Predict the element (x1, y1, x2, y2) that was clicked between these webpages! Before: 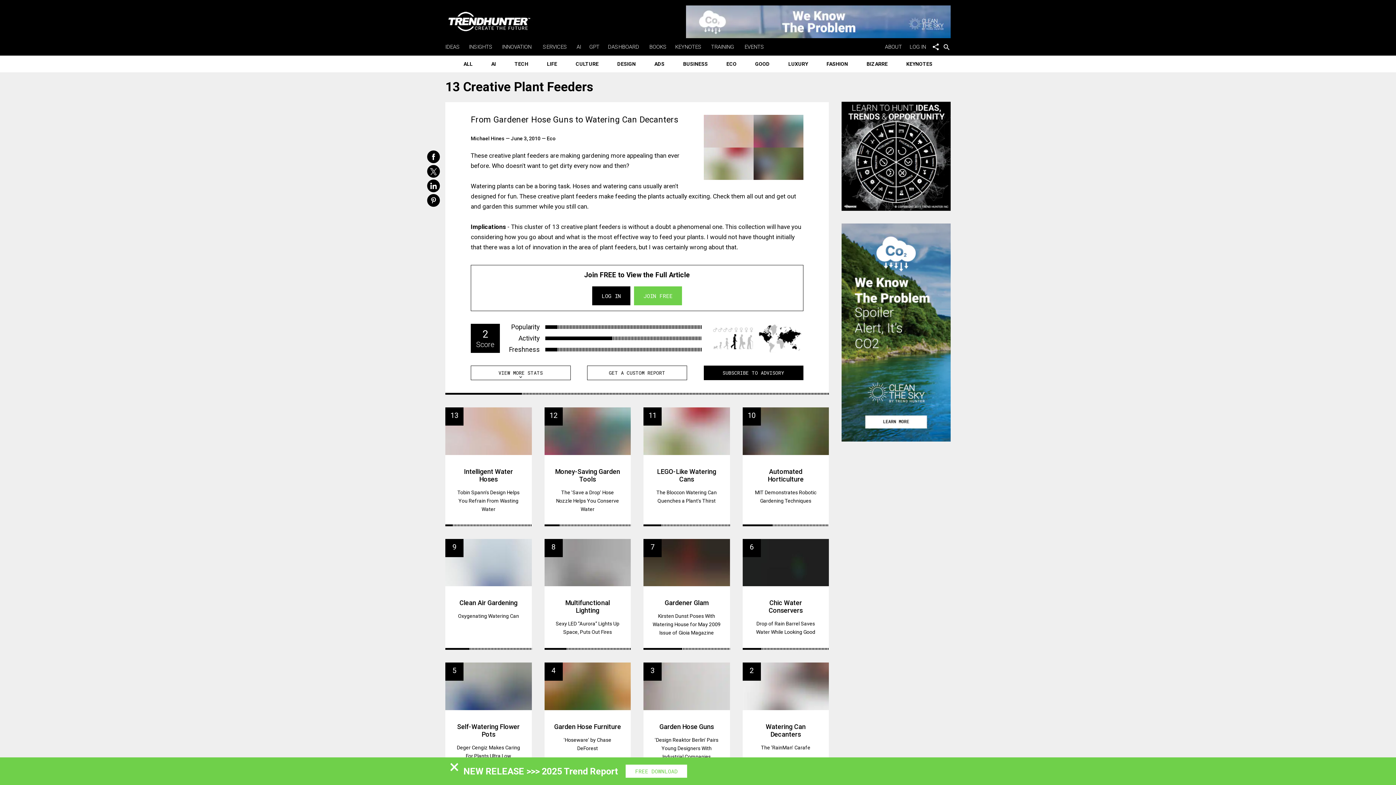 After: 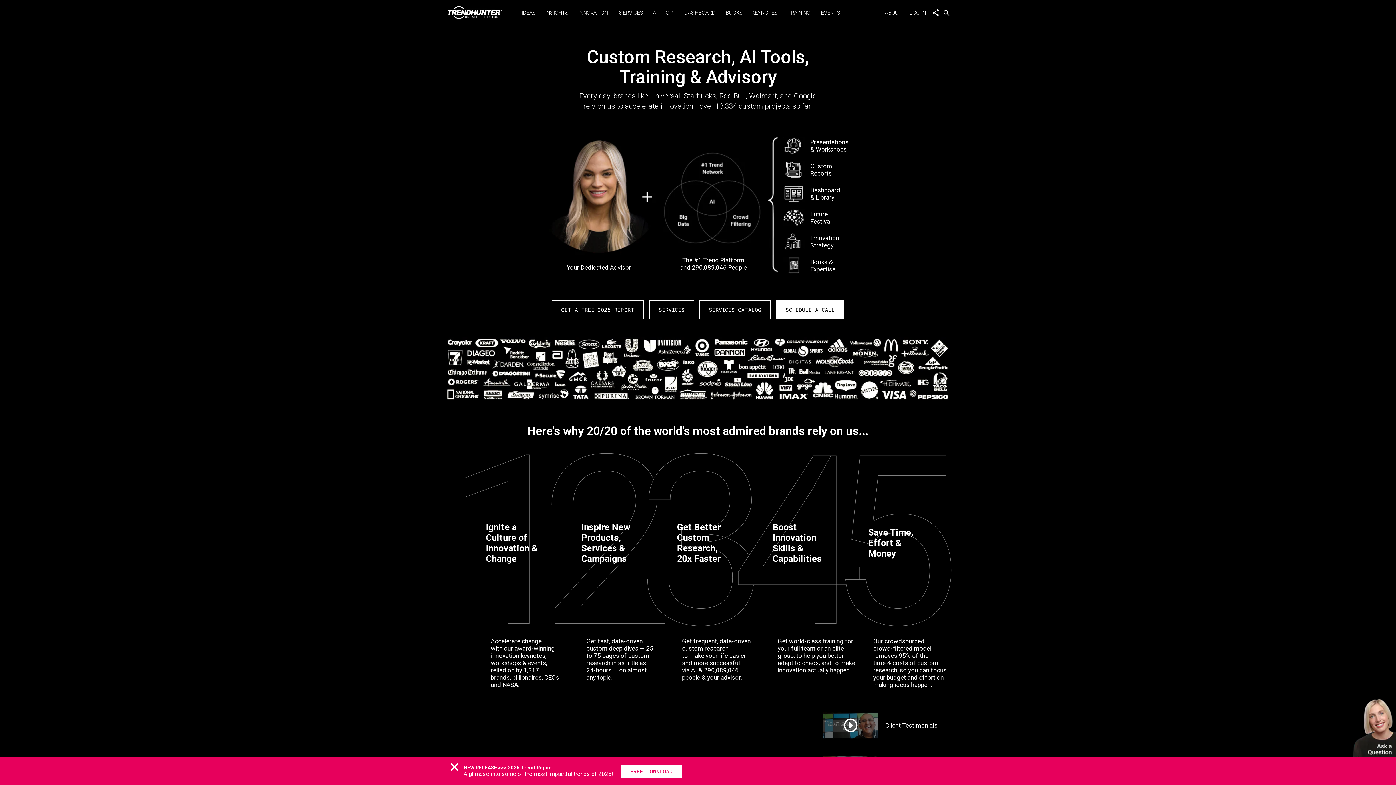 Action: bbox: (703, 365, 803, 380) label: SUBSCRIBE TO ADVISORY